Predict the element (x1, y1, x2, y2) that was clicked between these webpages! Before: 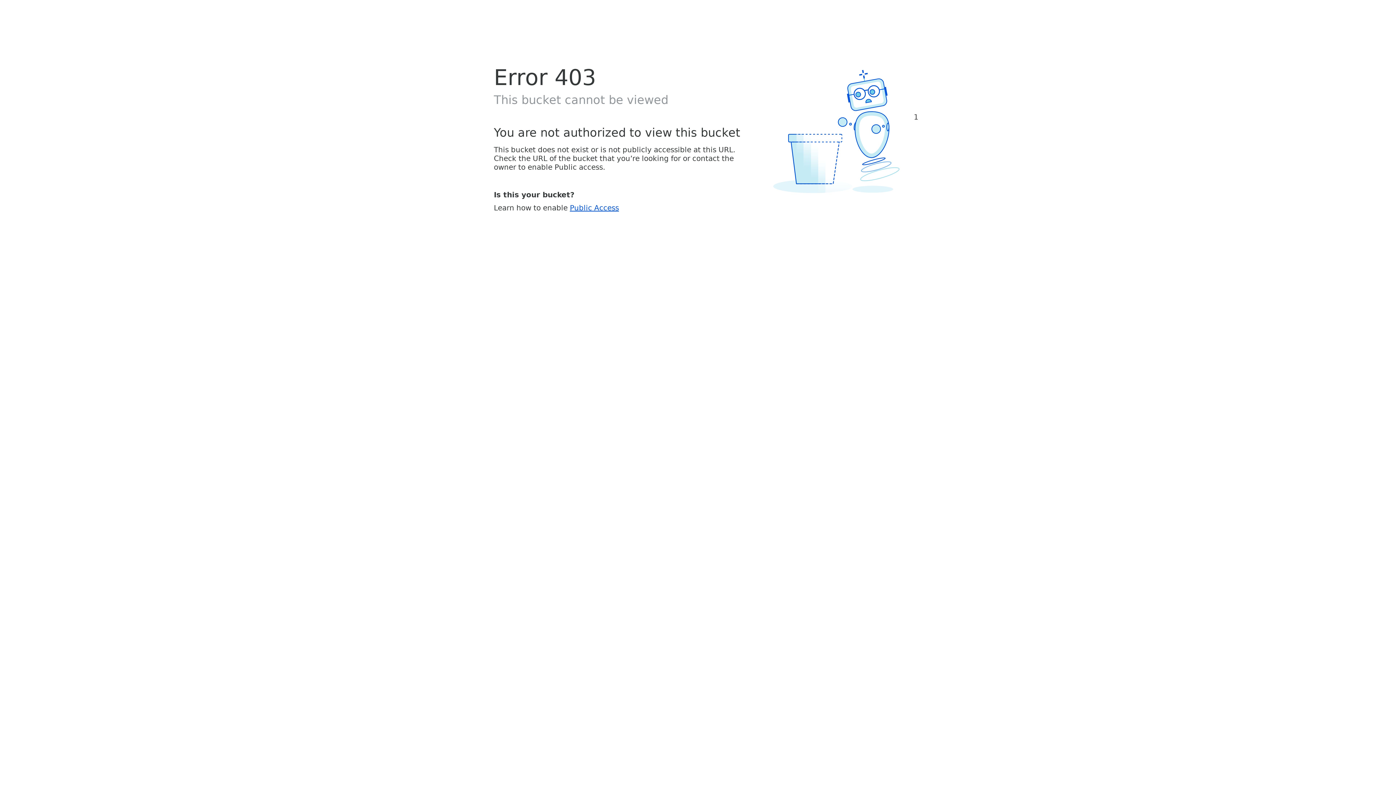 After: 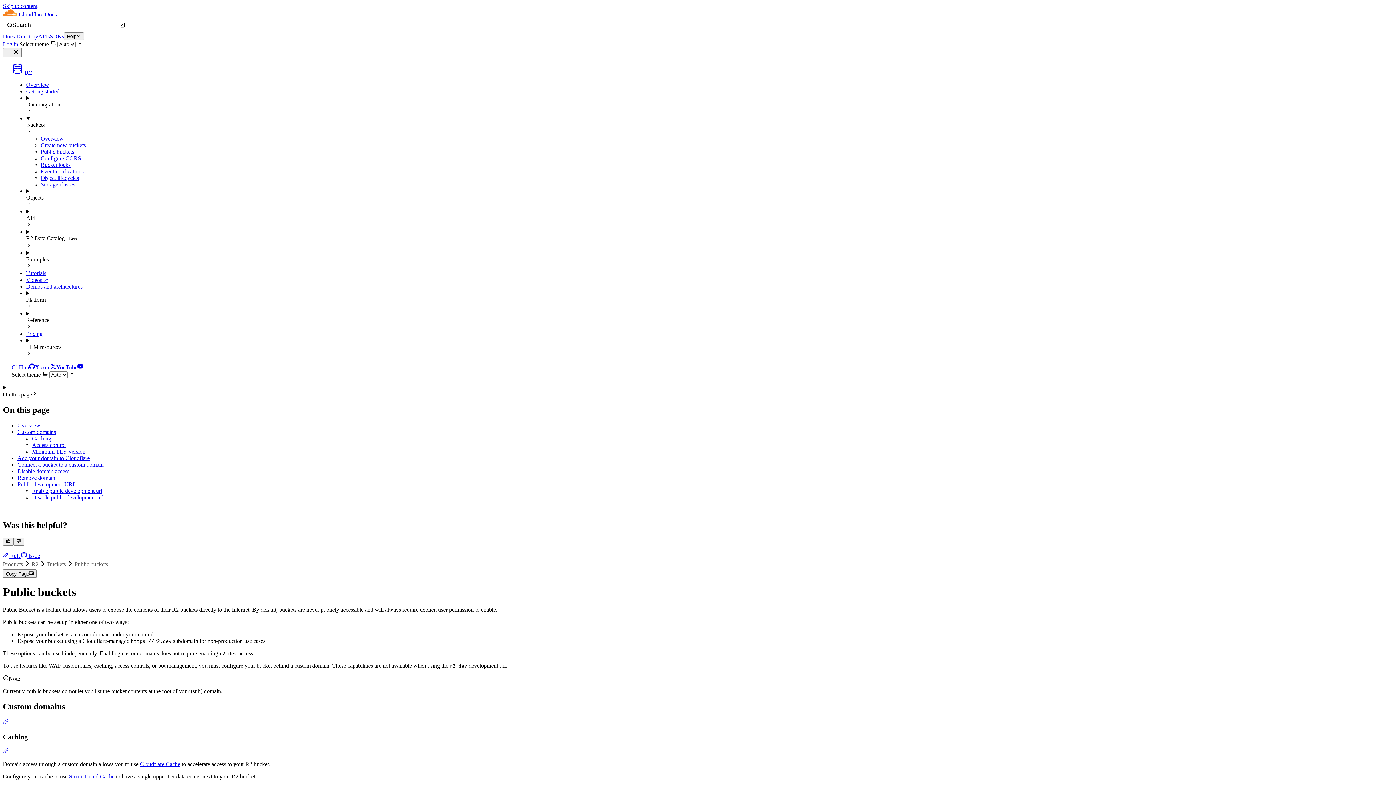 Action: label: Public Access bbox: (570, 203, 619, 212)